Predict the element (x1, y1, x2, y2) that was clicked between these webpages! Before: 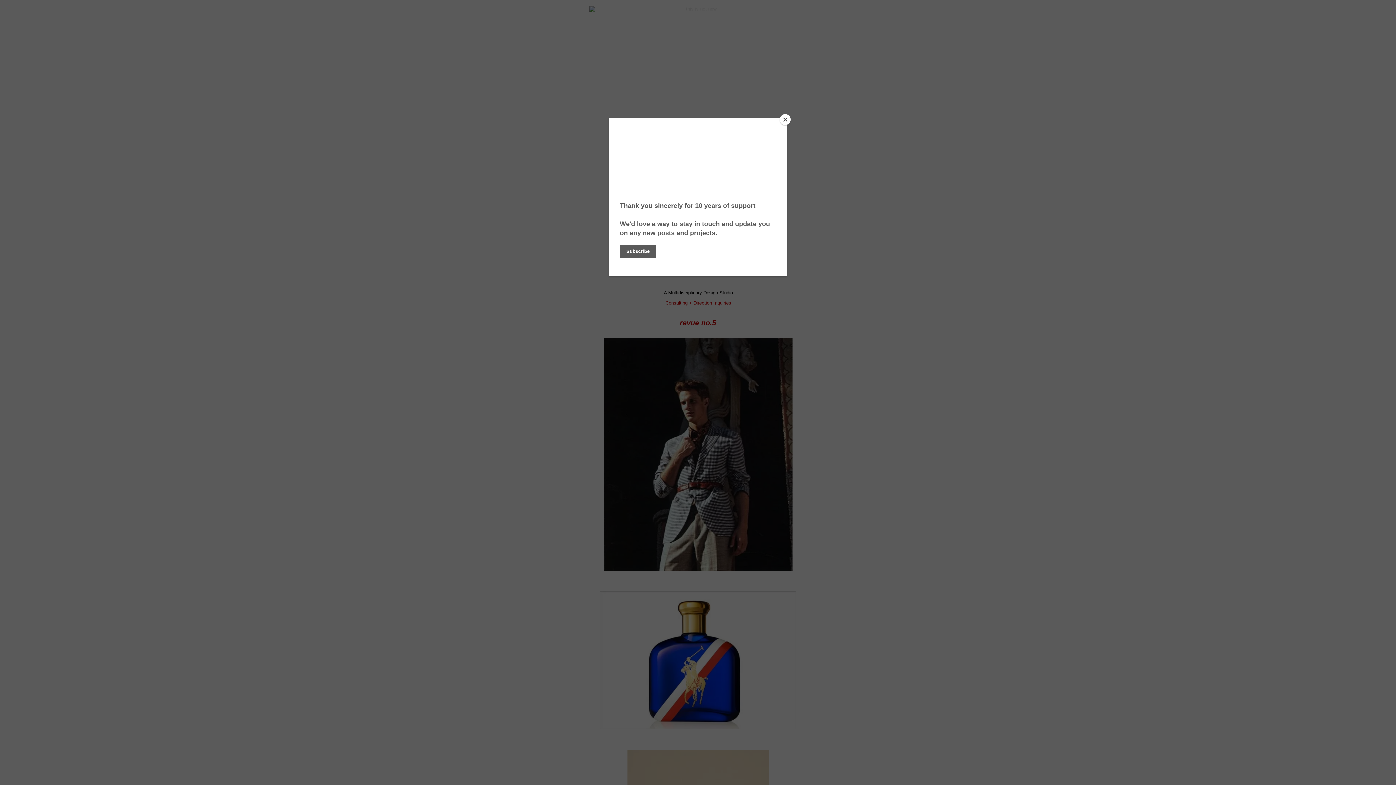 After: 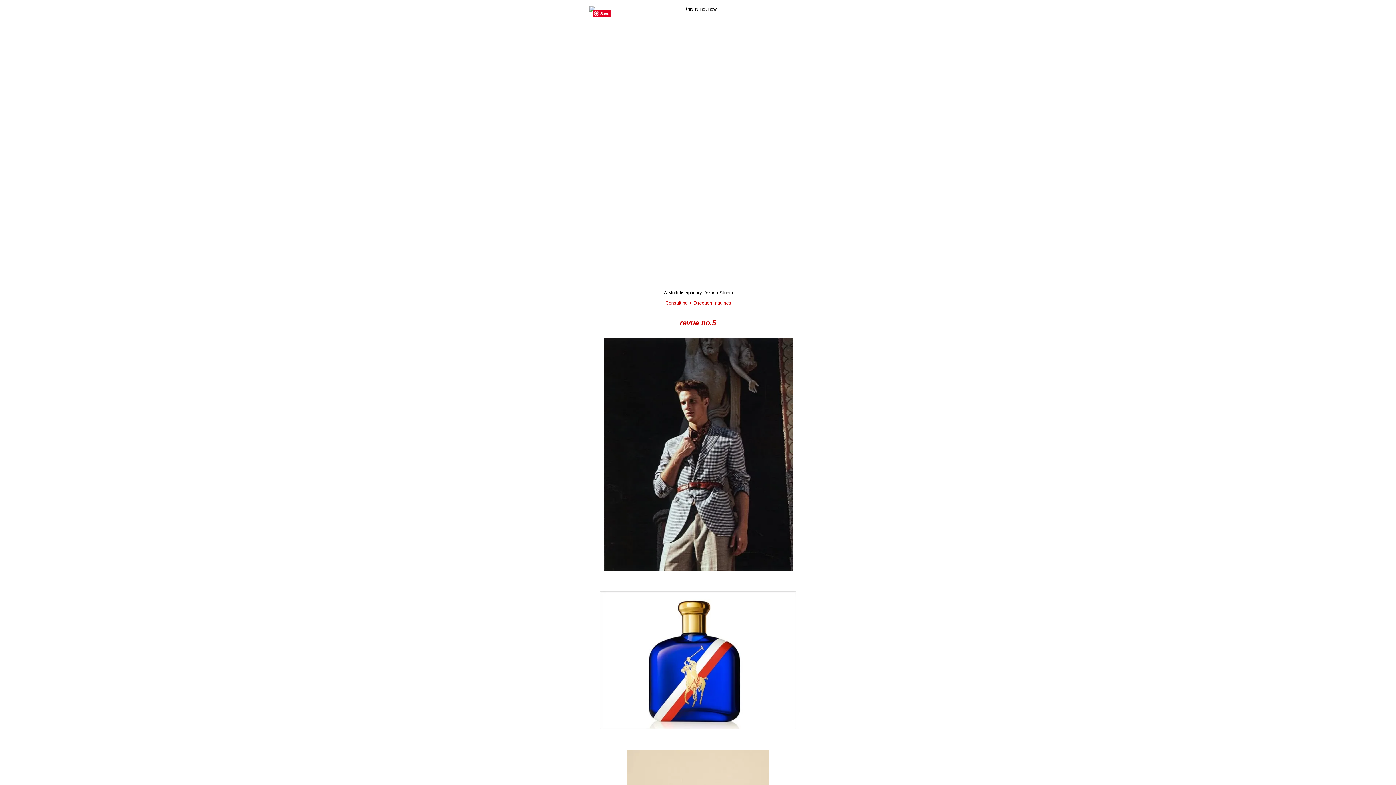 Action: bbox: (780, 114, 790, 125) label: Close